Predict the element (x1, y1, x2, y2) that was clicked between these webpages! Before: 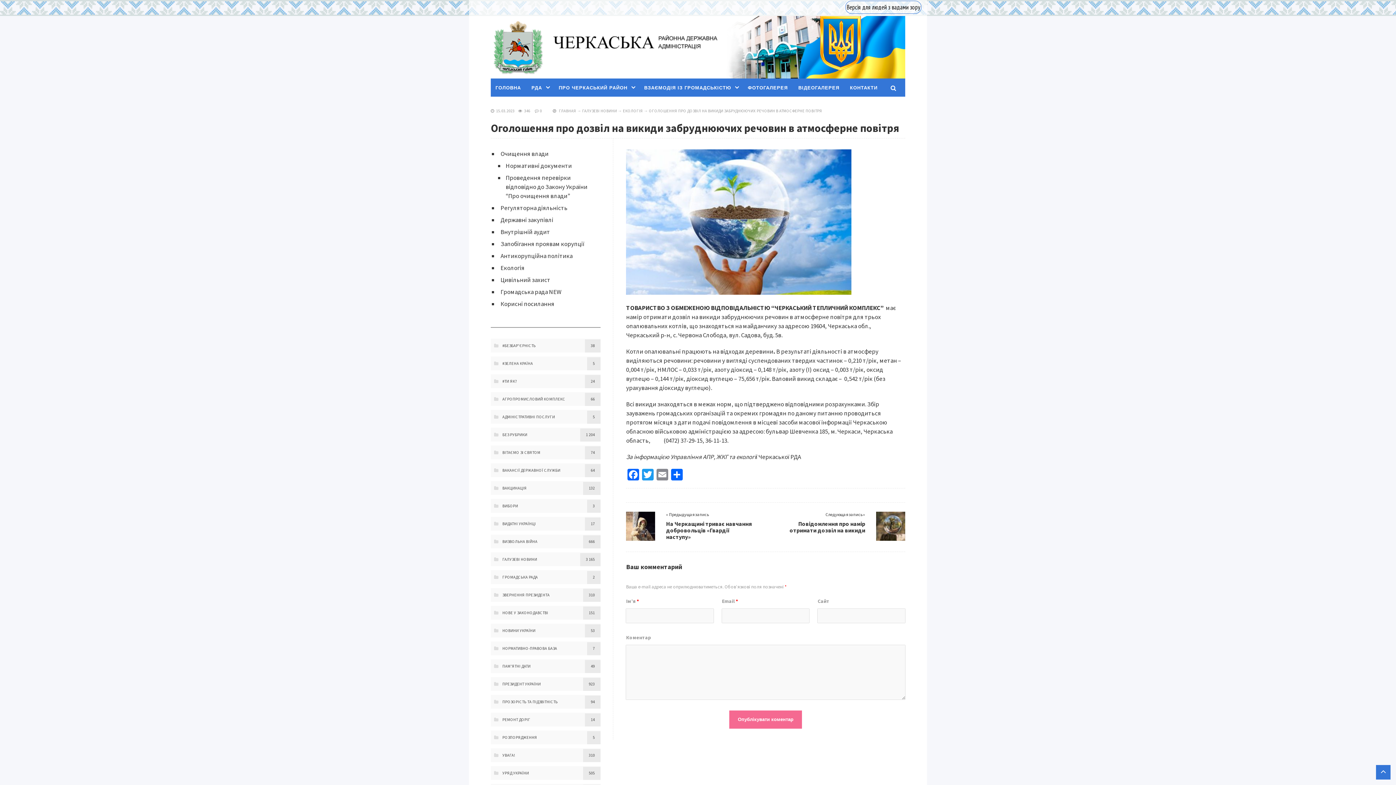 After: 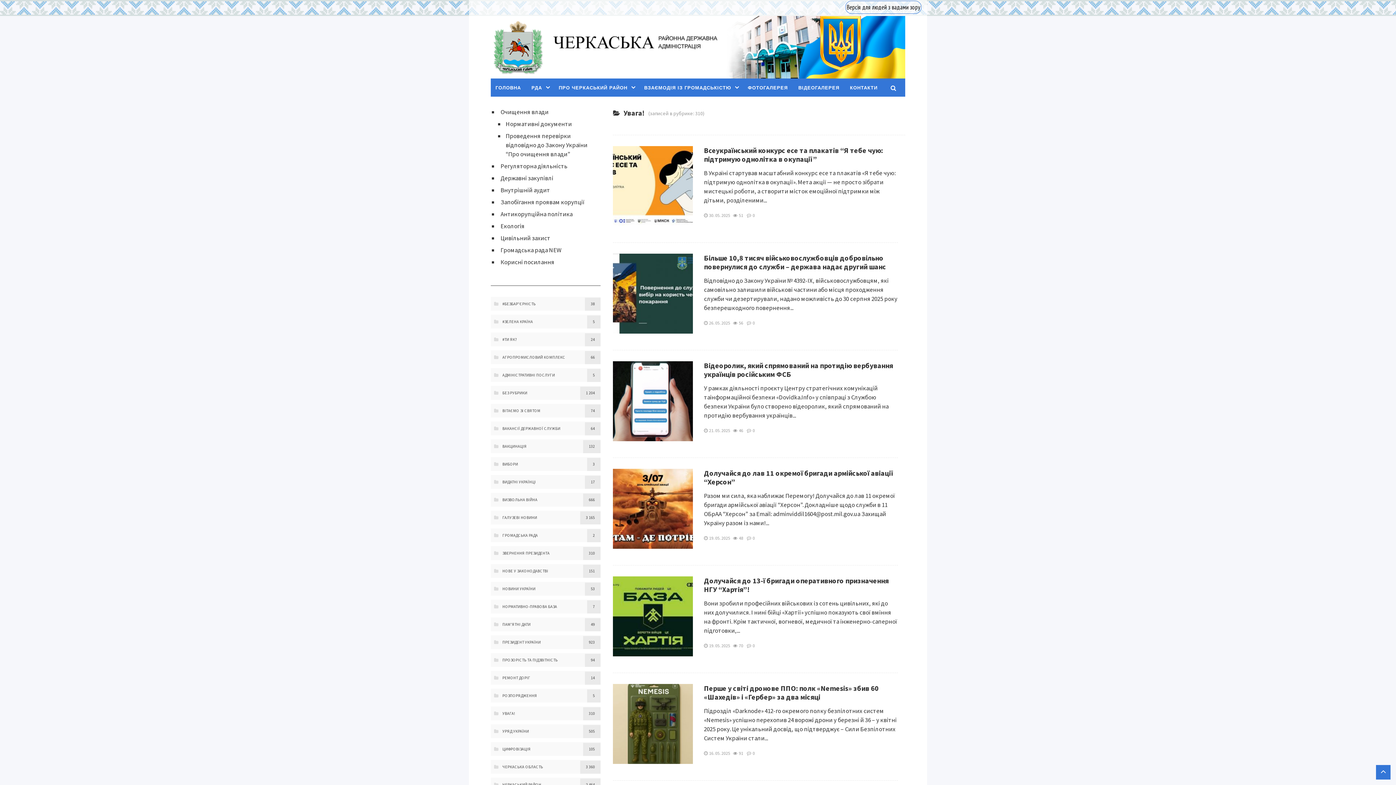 Action: label: УВАГА! bbox: (490, 752, 515, 758)